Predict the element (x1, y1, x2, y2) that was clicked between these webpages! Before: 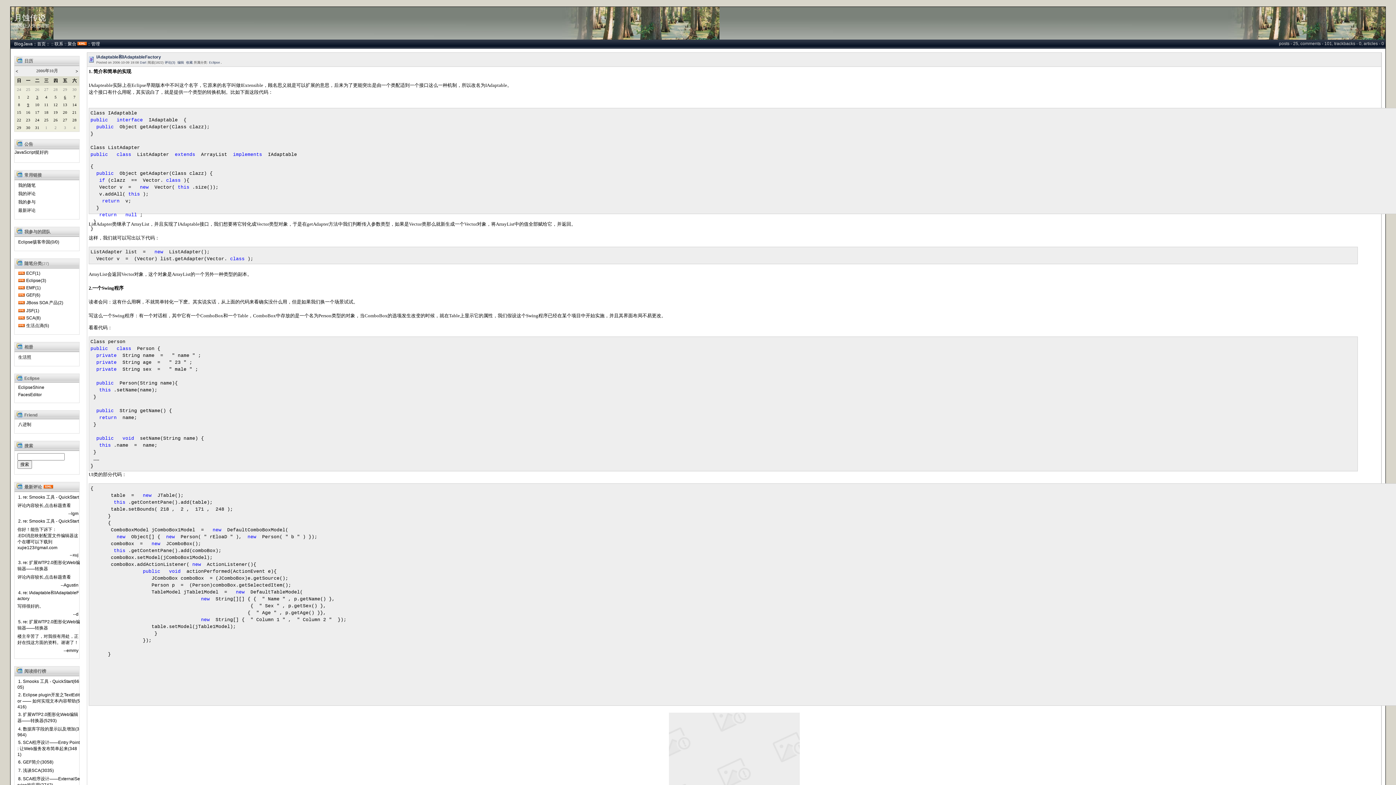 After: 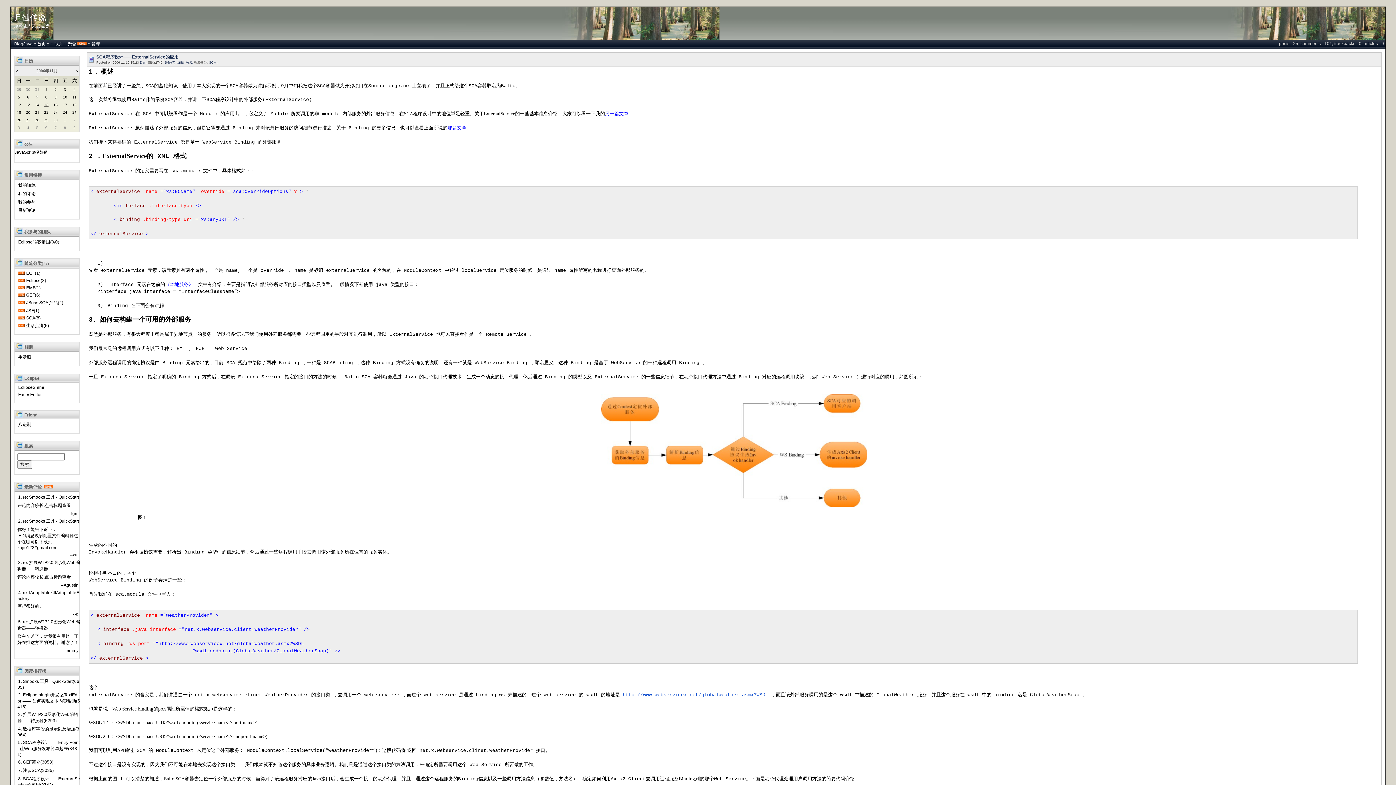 Action: bbox: (17, 776, 80, 788) label: 8. SCA程序设计——ExternalService的应用(2742)